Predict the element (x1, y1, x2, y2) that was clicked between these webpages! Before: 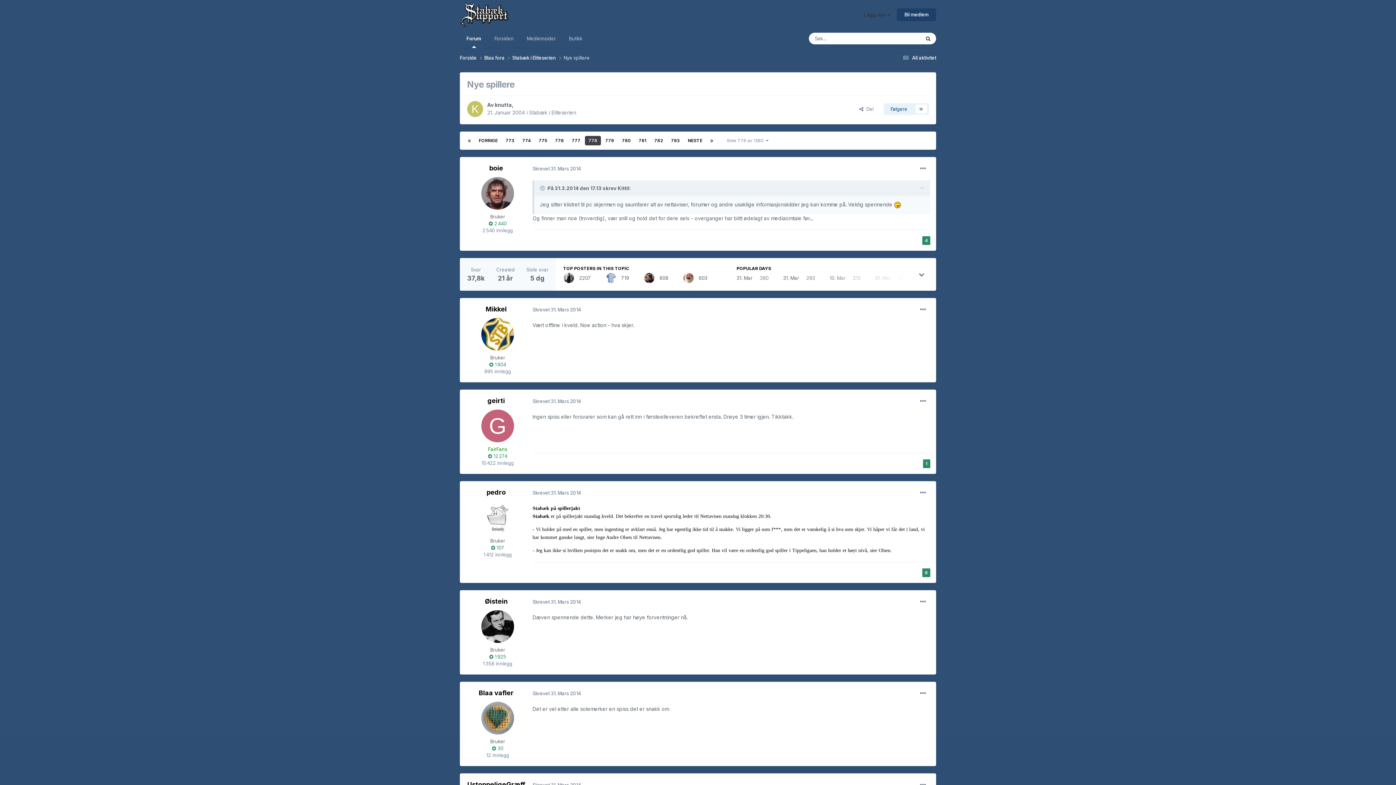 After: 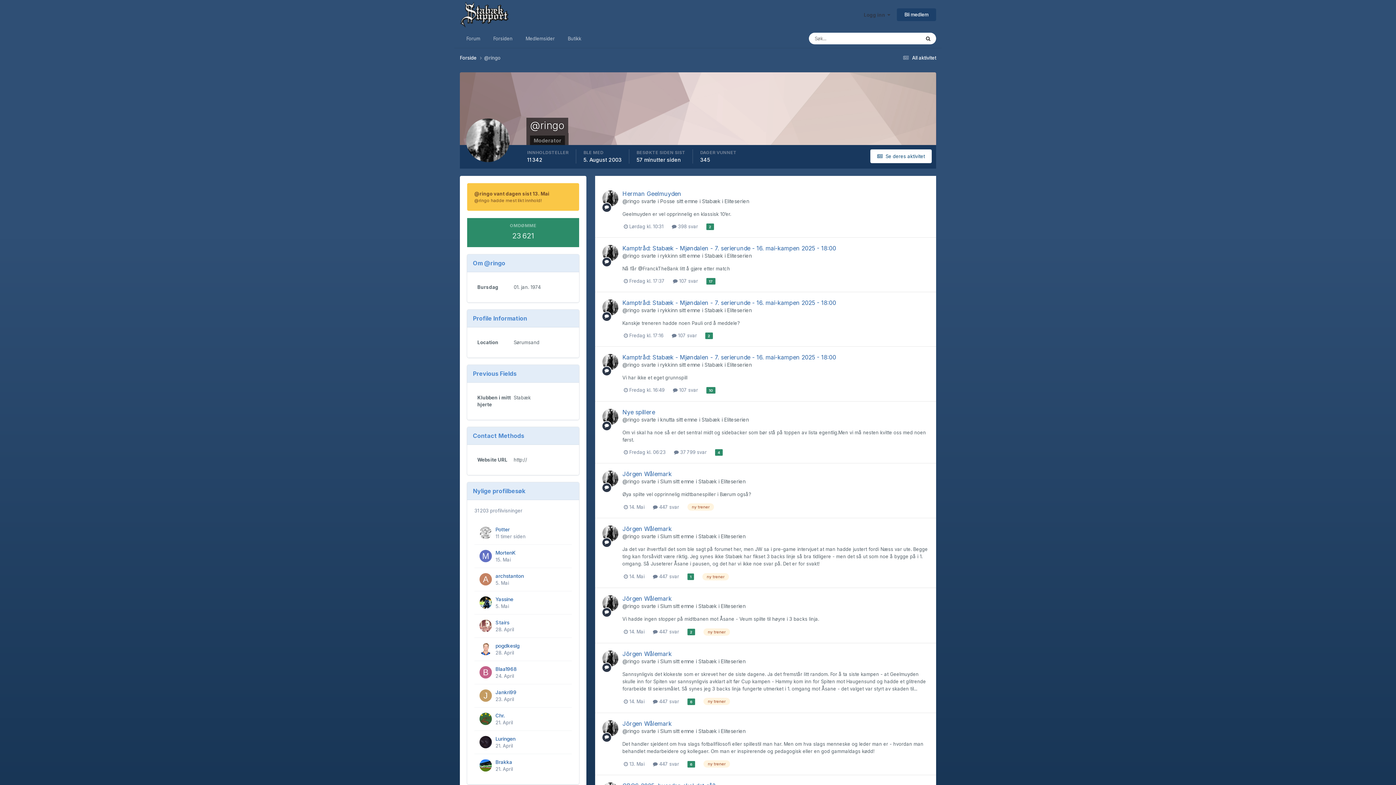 Action: bbox: (564, 273, 574, 283)